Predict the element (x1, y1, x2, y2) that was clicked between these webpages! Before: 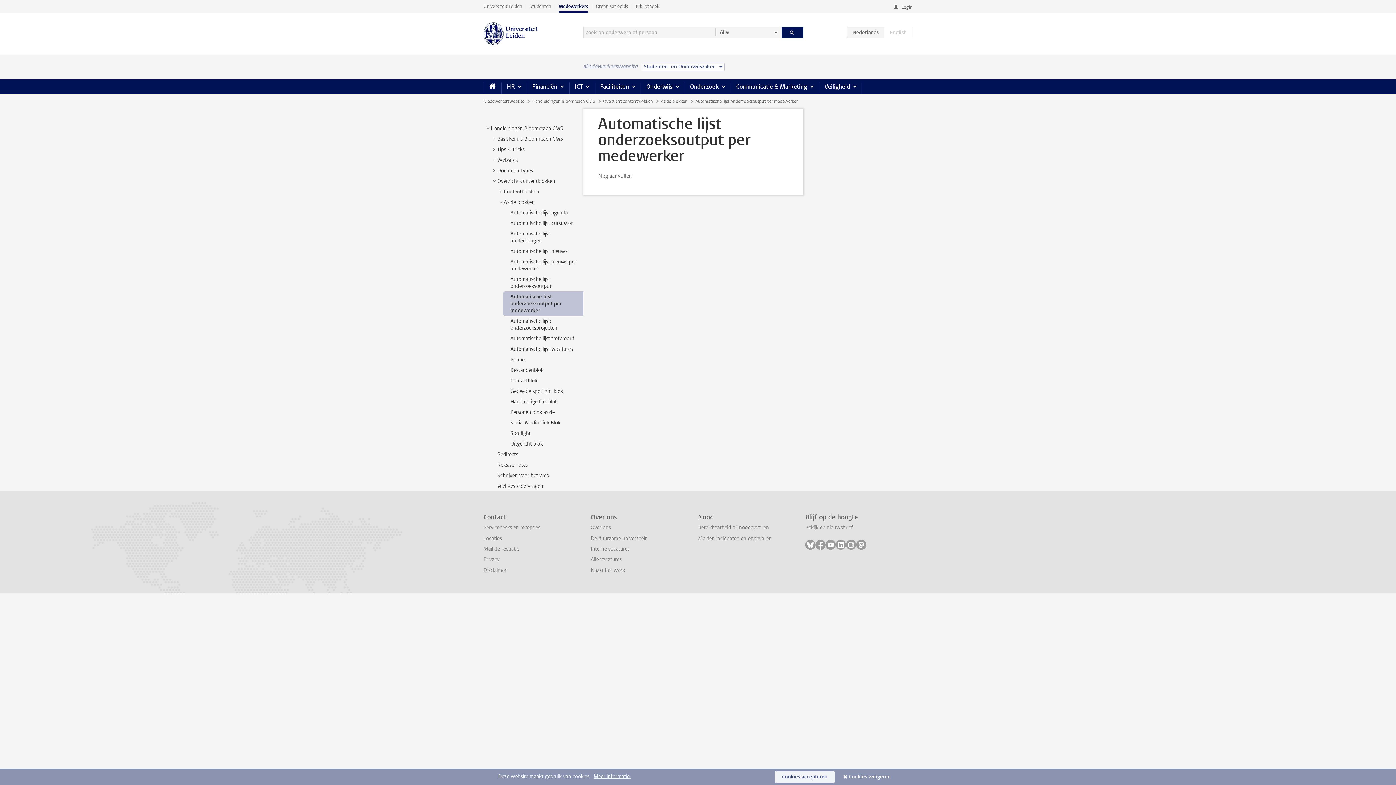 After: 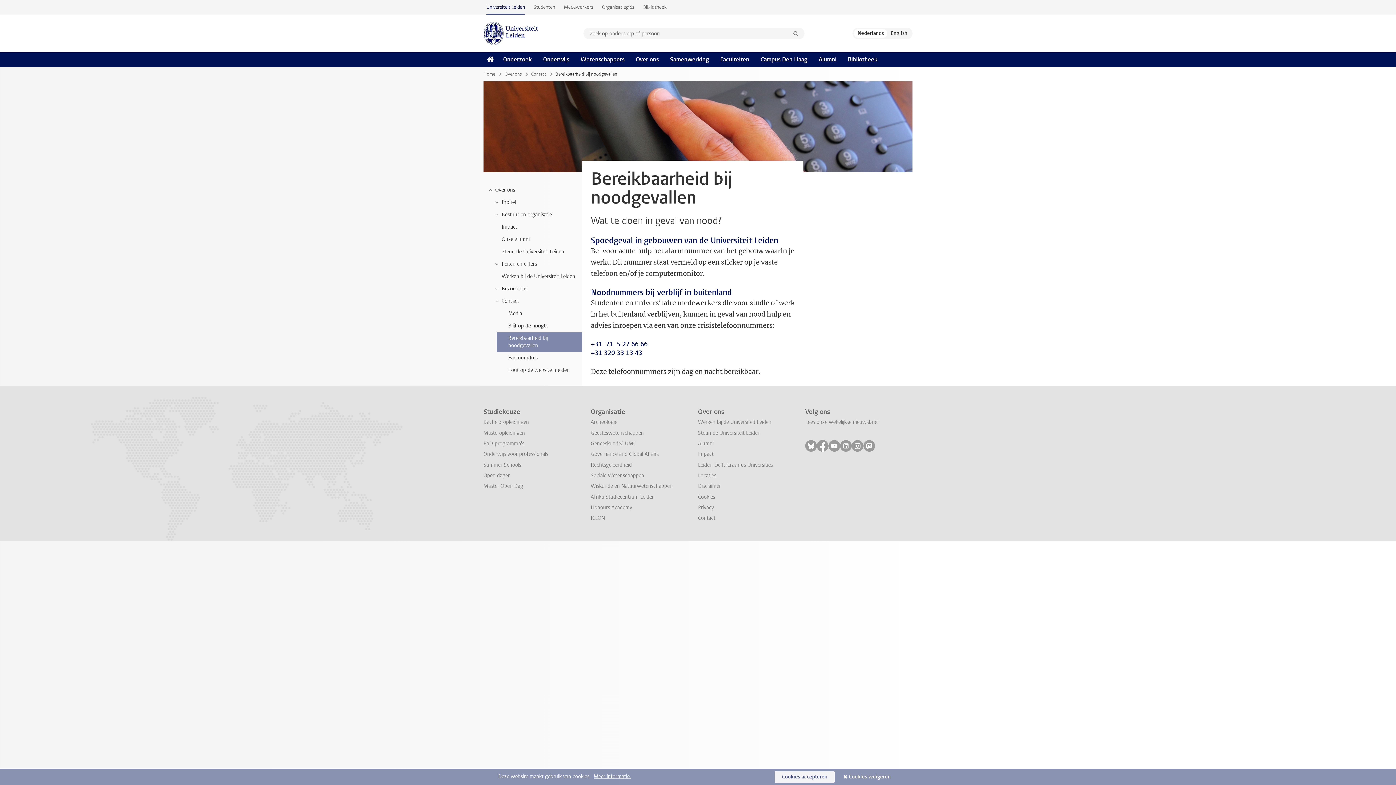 Action: bbox: (698, 524, 769, 531) label: Bereikbaarheid bij noodgevallen